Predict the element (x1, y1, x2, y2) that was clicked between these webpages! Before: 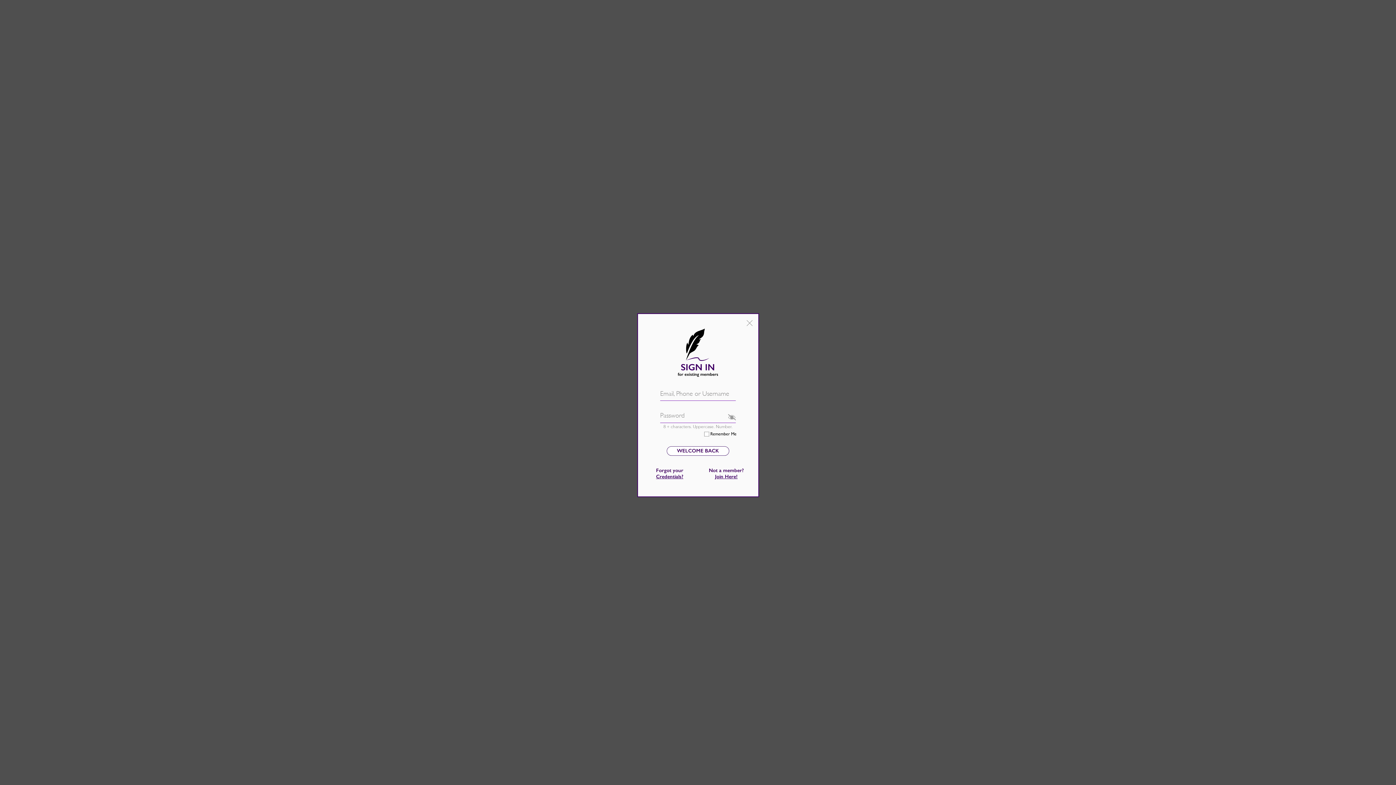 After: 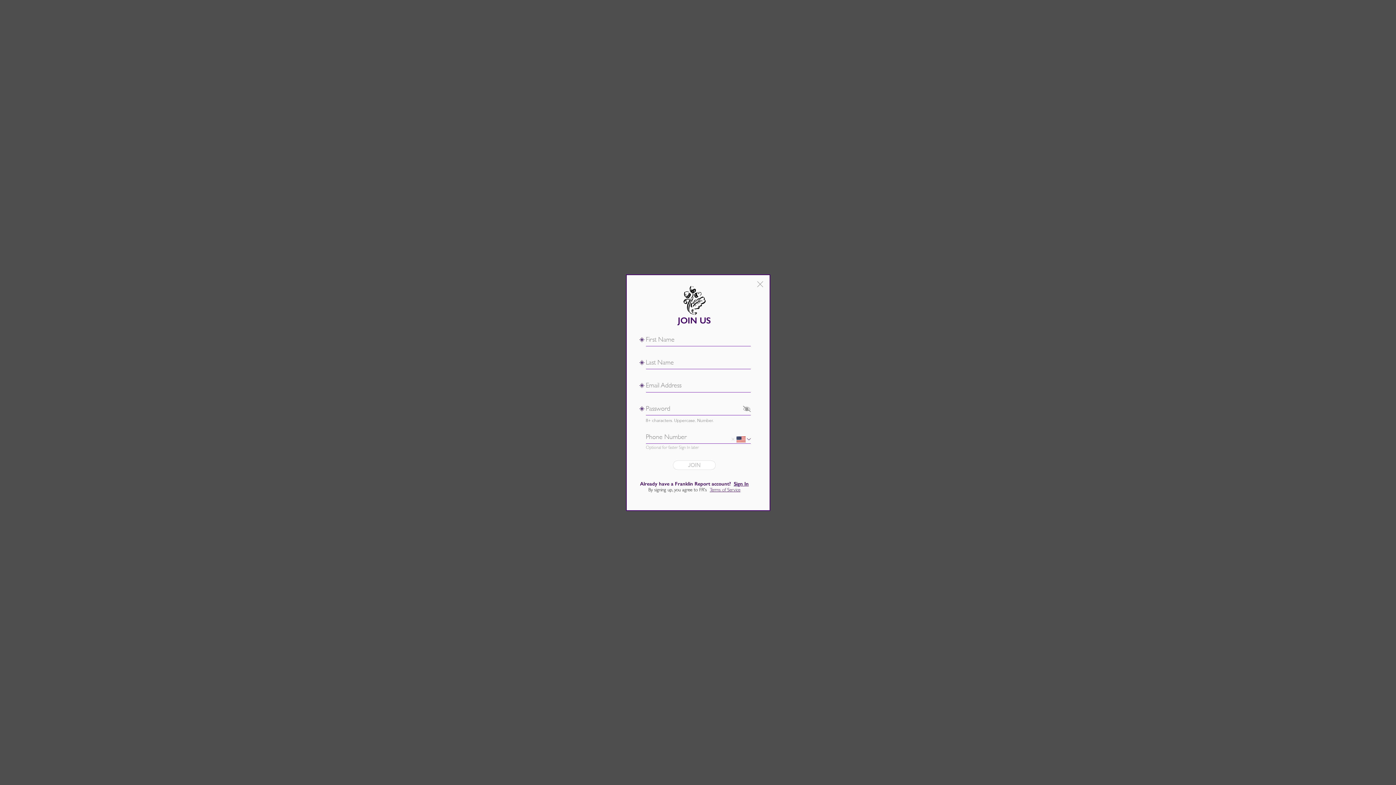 Action: bbox: (715, 473, 737, 480) label: Join Here!